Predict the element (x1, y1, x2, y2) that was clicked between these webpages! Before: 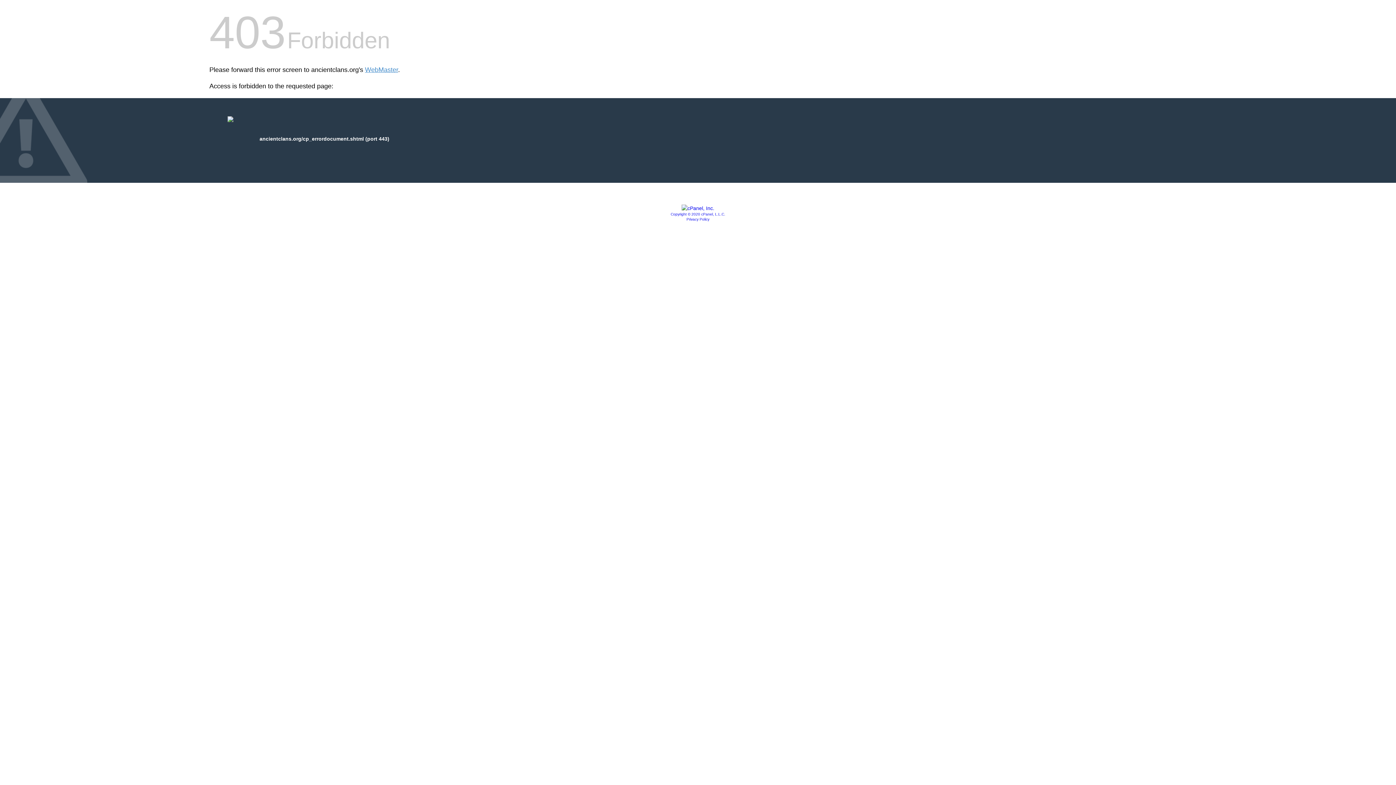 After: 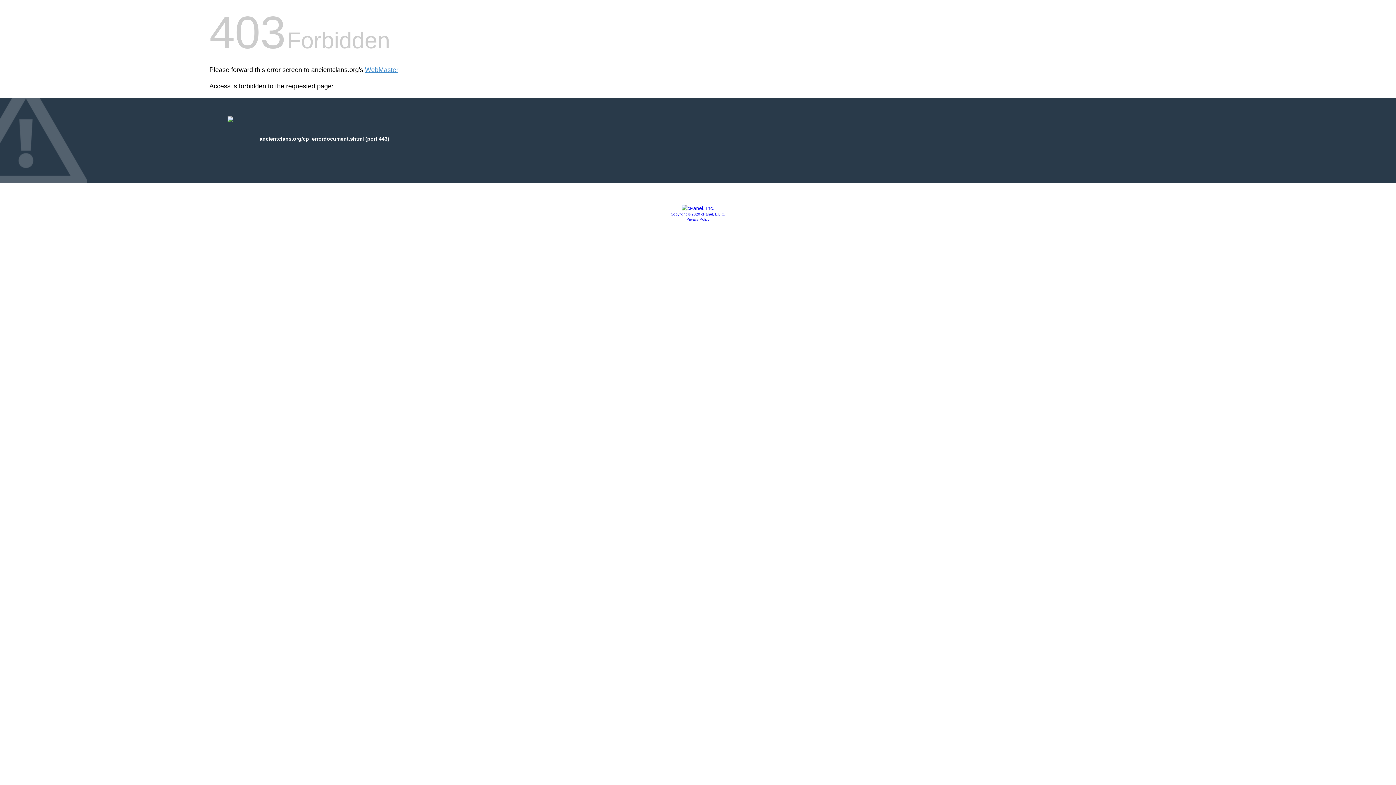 Action: label: Copyright © 2020 cPanel, L.L.C. bbox: (670, 212, 725, 216)